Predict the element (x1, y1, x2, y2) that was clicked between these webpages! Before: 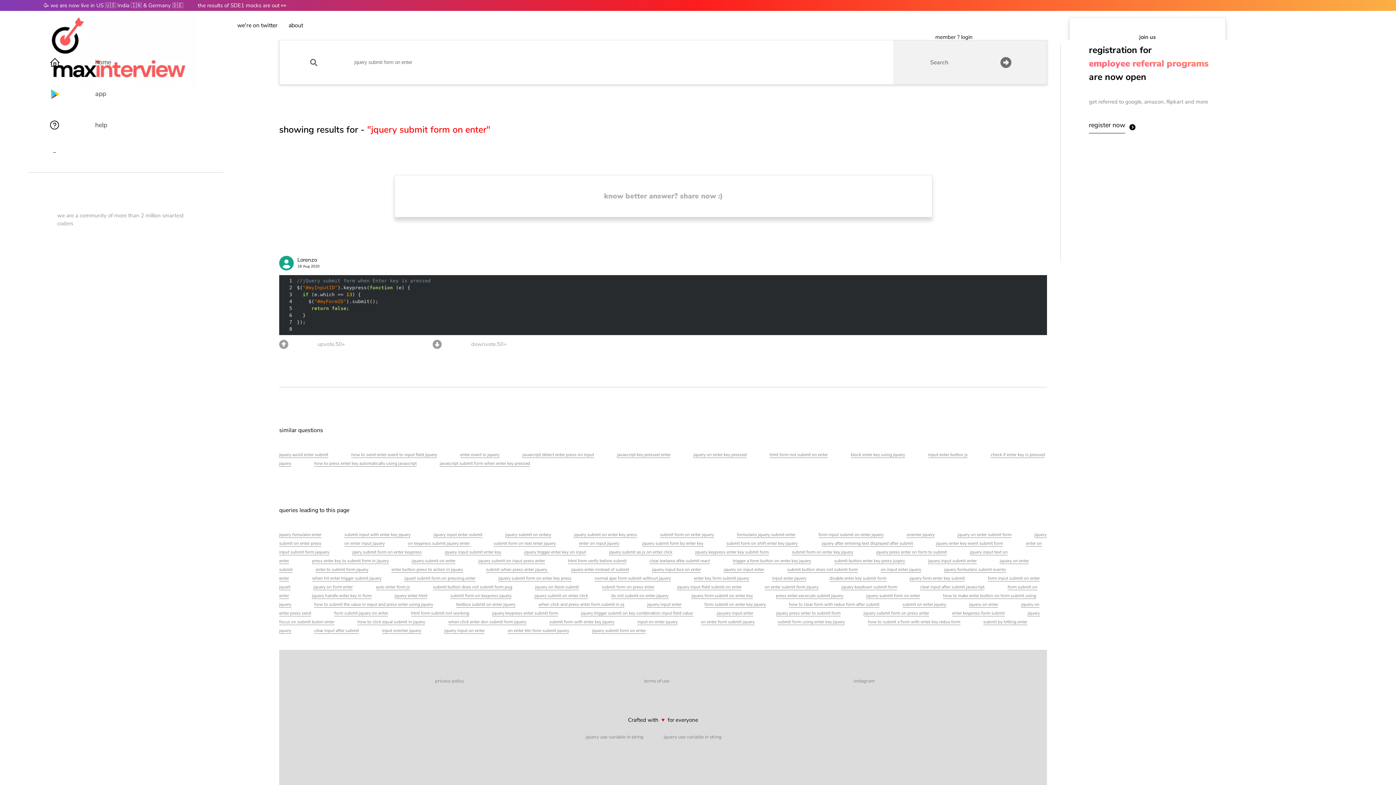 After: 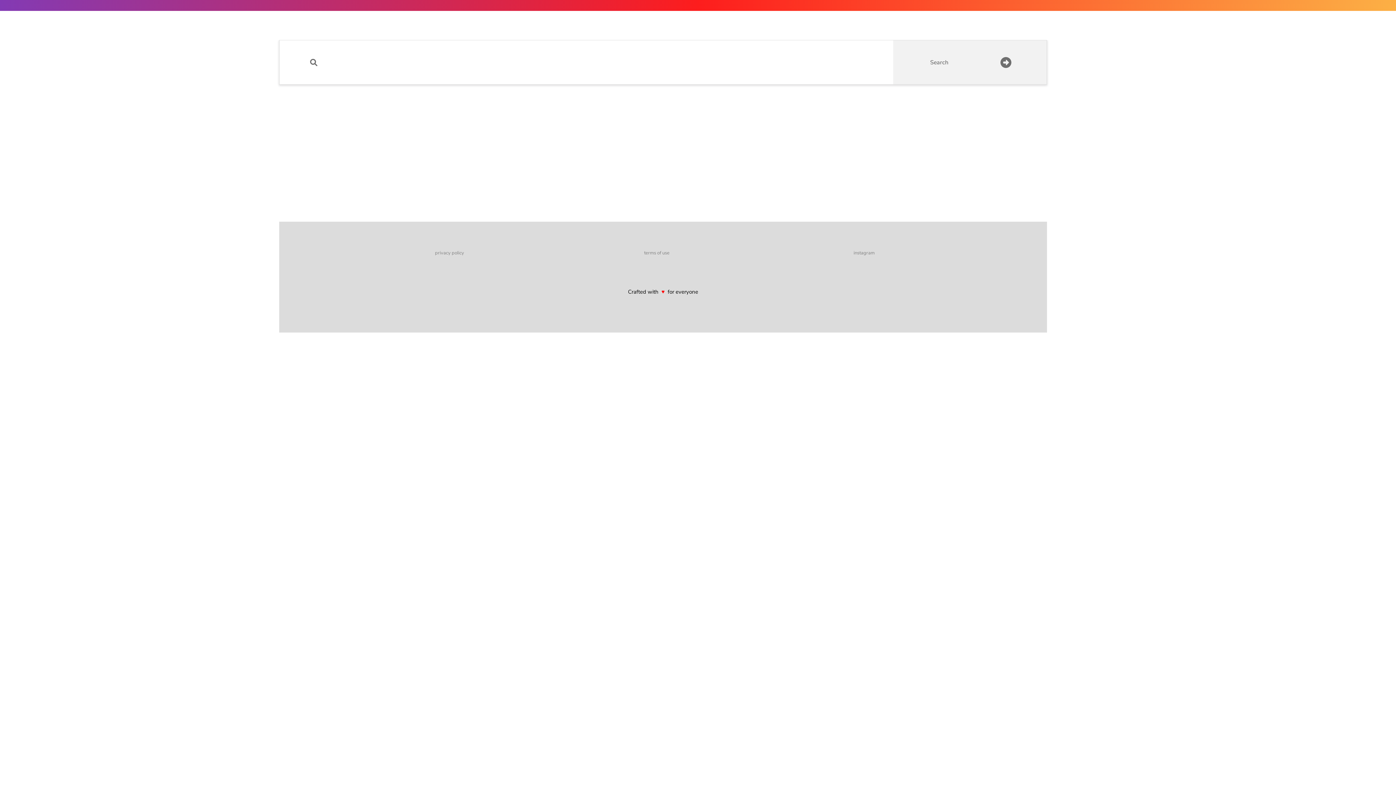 Action: bbox: (818, 531, 883, 538) label: form input submit on enter jquery